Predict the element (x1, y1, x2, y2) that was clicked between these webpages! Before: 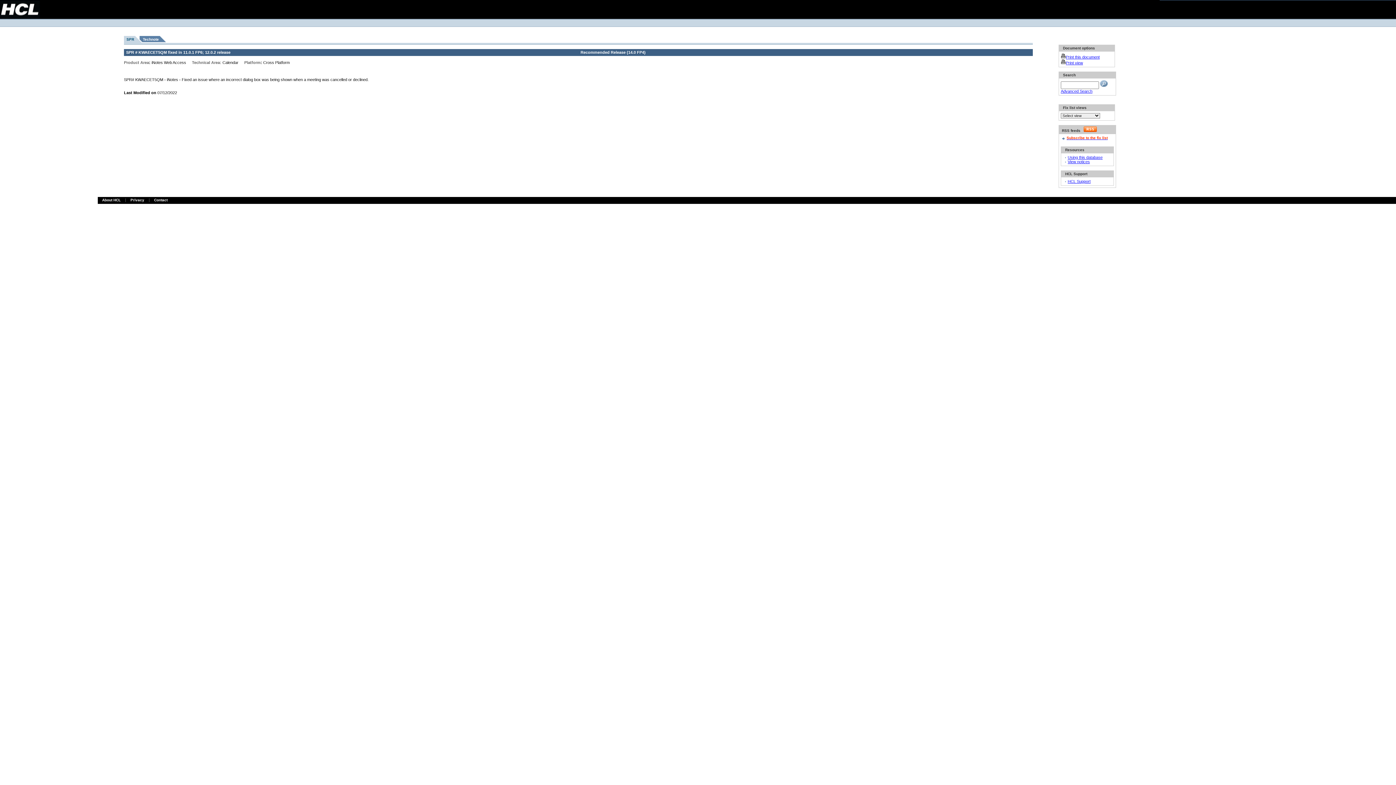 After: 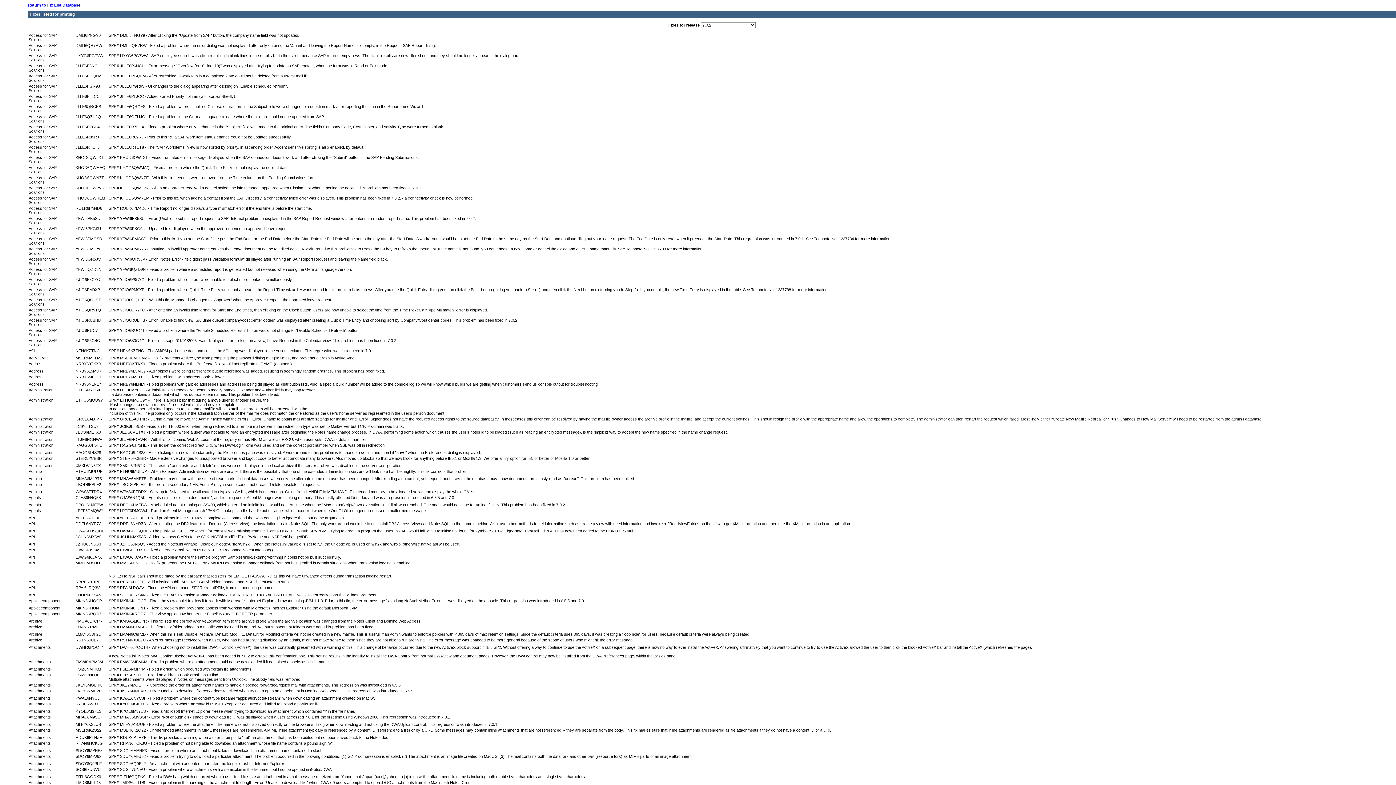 Action: bbox: (1061, 60, 1083, 65) label: Print view